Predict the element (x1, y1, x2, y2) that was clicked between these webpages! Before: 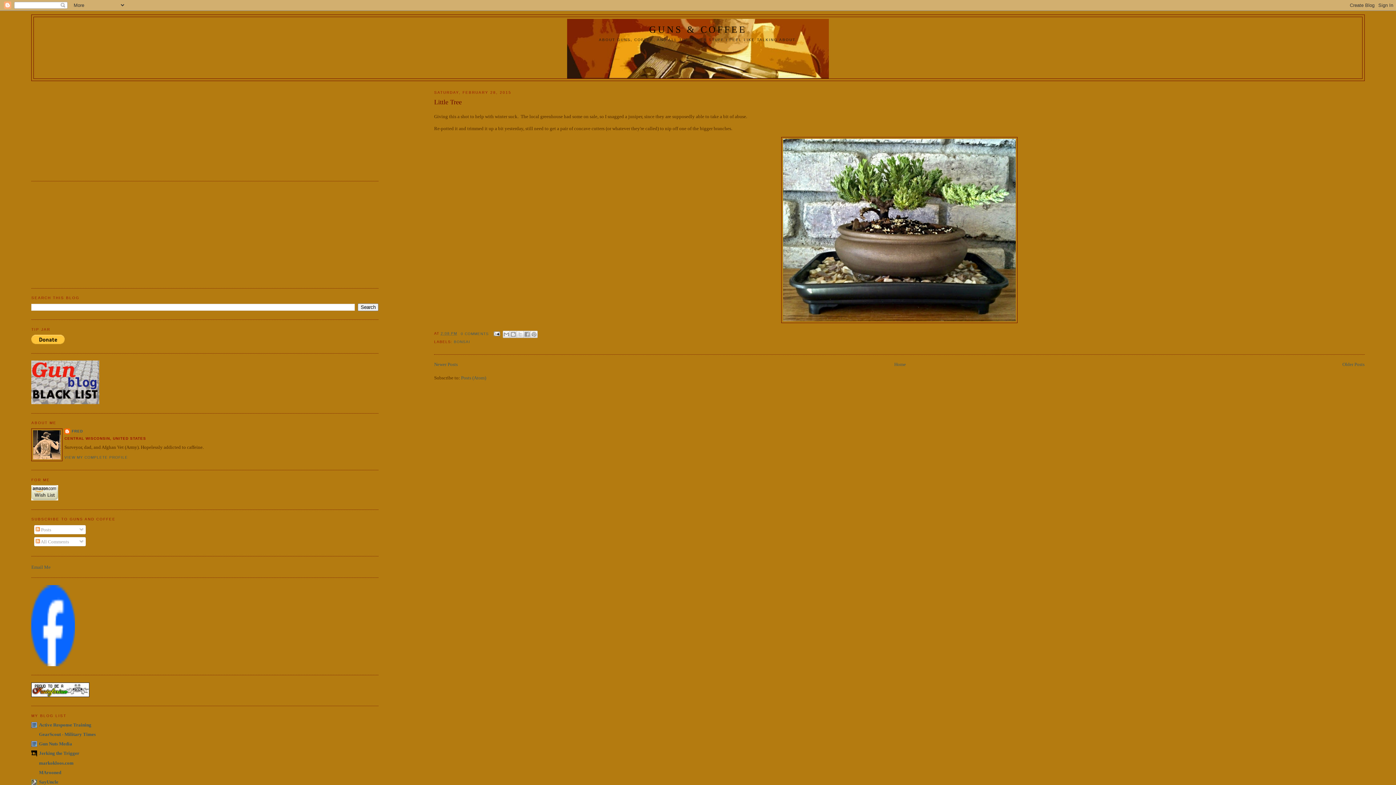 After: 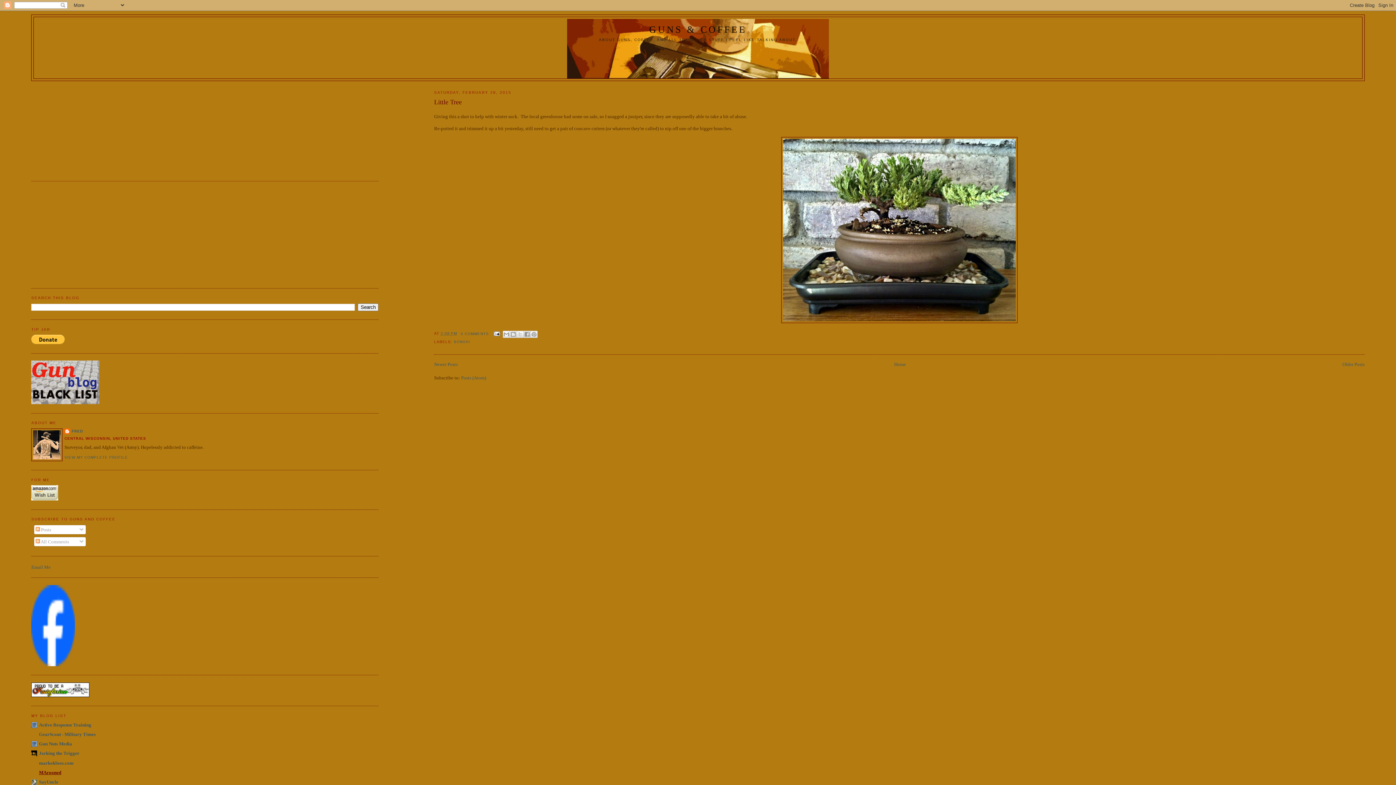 Action: label: MArooned bbox: (39, 770, 61, 775)